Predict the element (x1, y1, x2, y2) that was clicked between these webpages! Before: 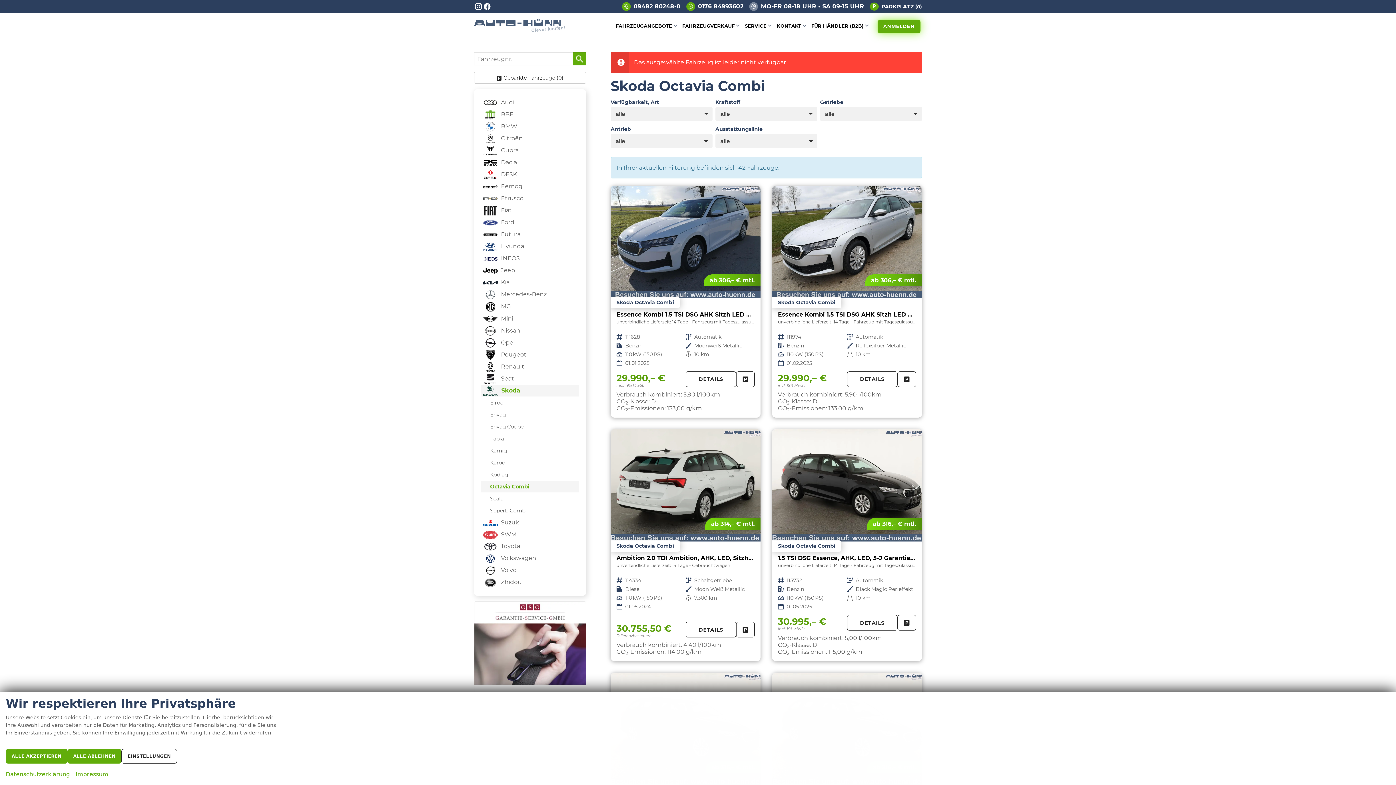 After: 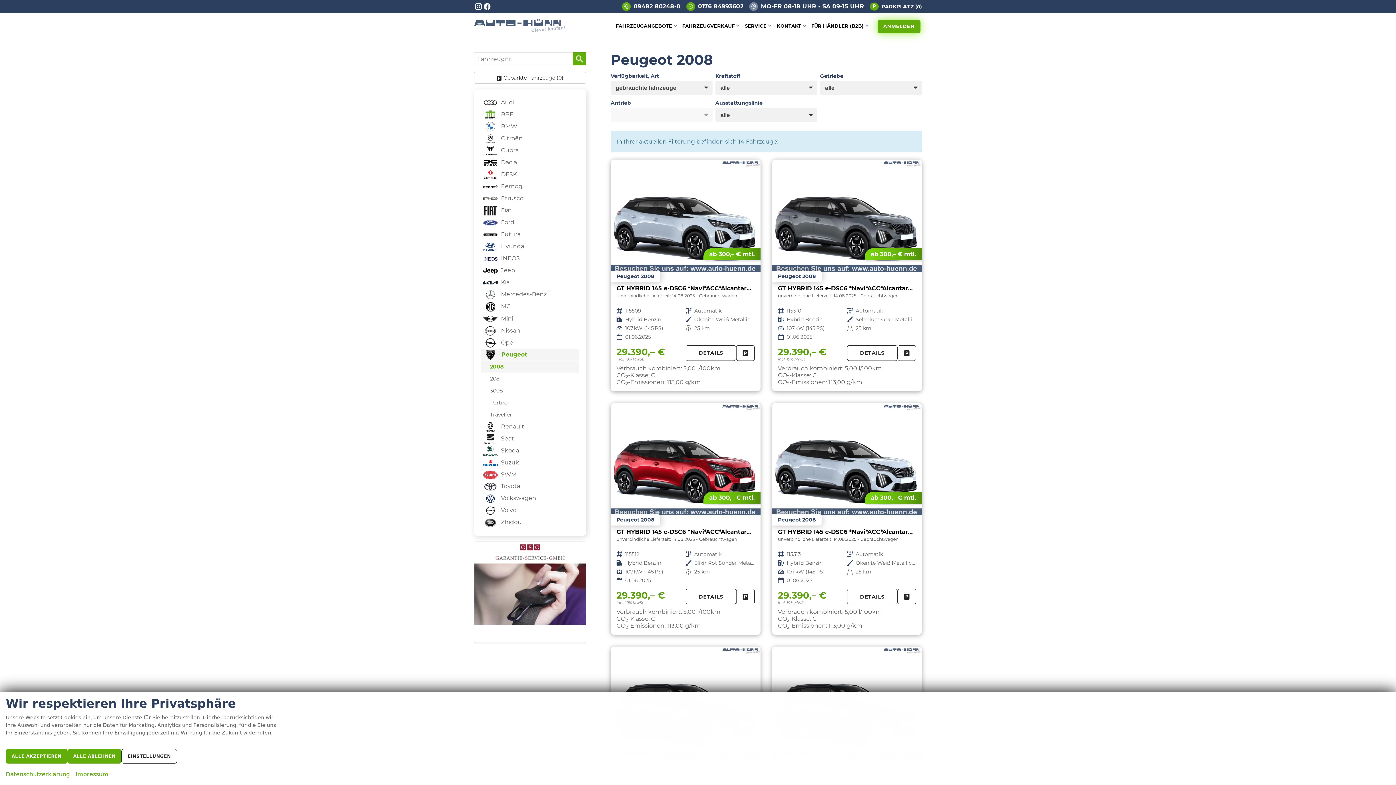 Action: bbox: (481, 348, 578, 360) label:  Peugeot